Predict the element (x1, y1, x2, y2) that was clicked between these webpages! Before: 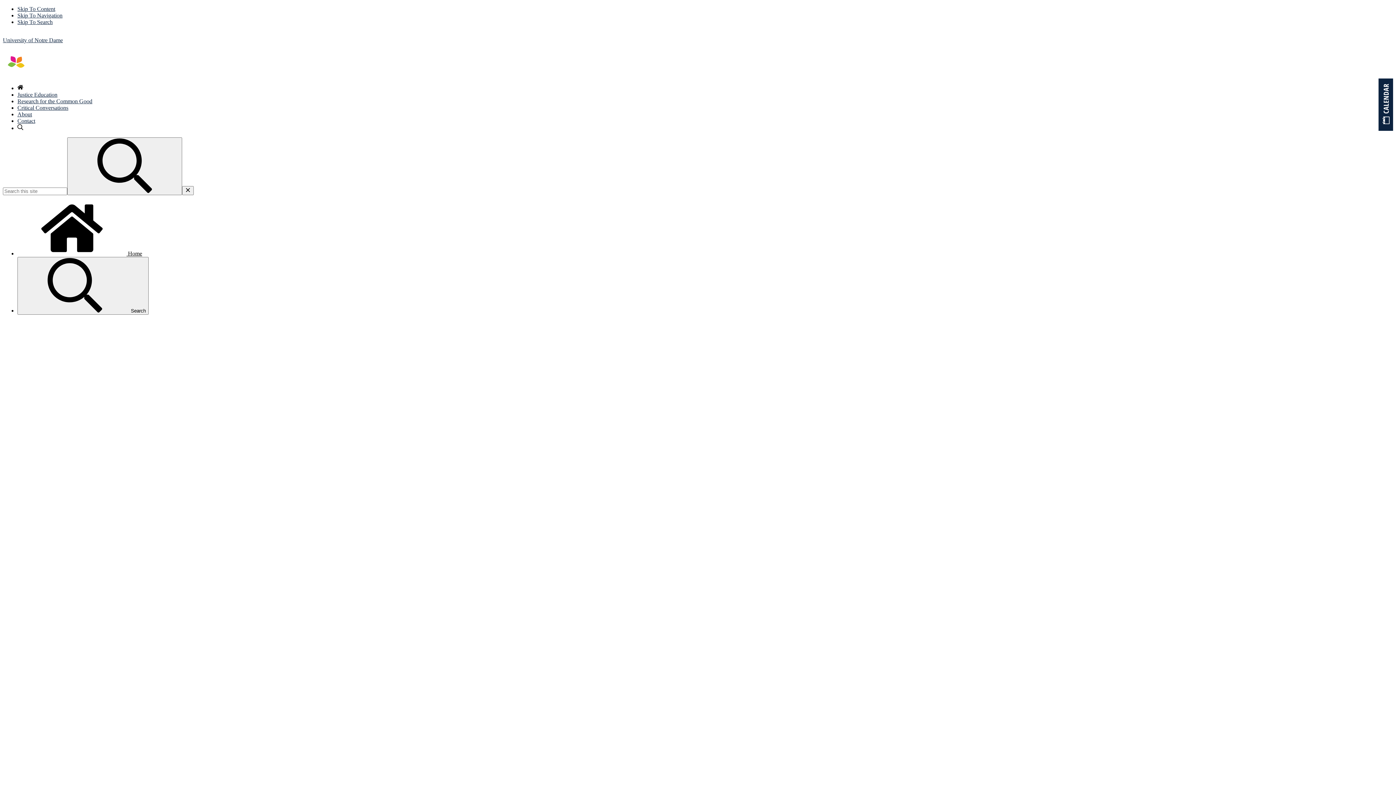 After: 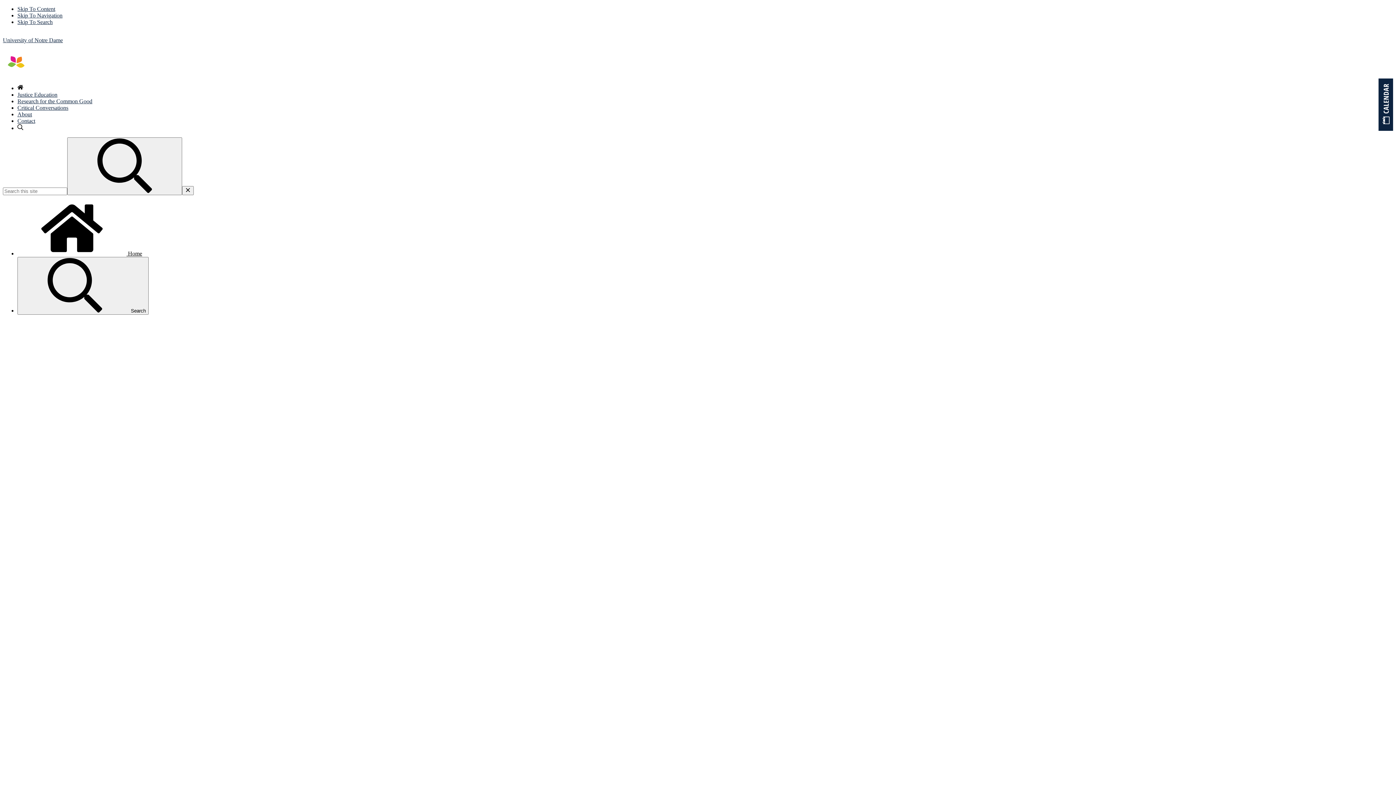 Action: label: About bbox: (17, 111, 32, 117)